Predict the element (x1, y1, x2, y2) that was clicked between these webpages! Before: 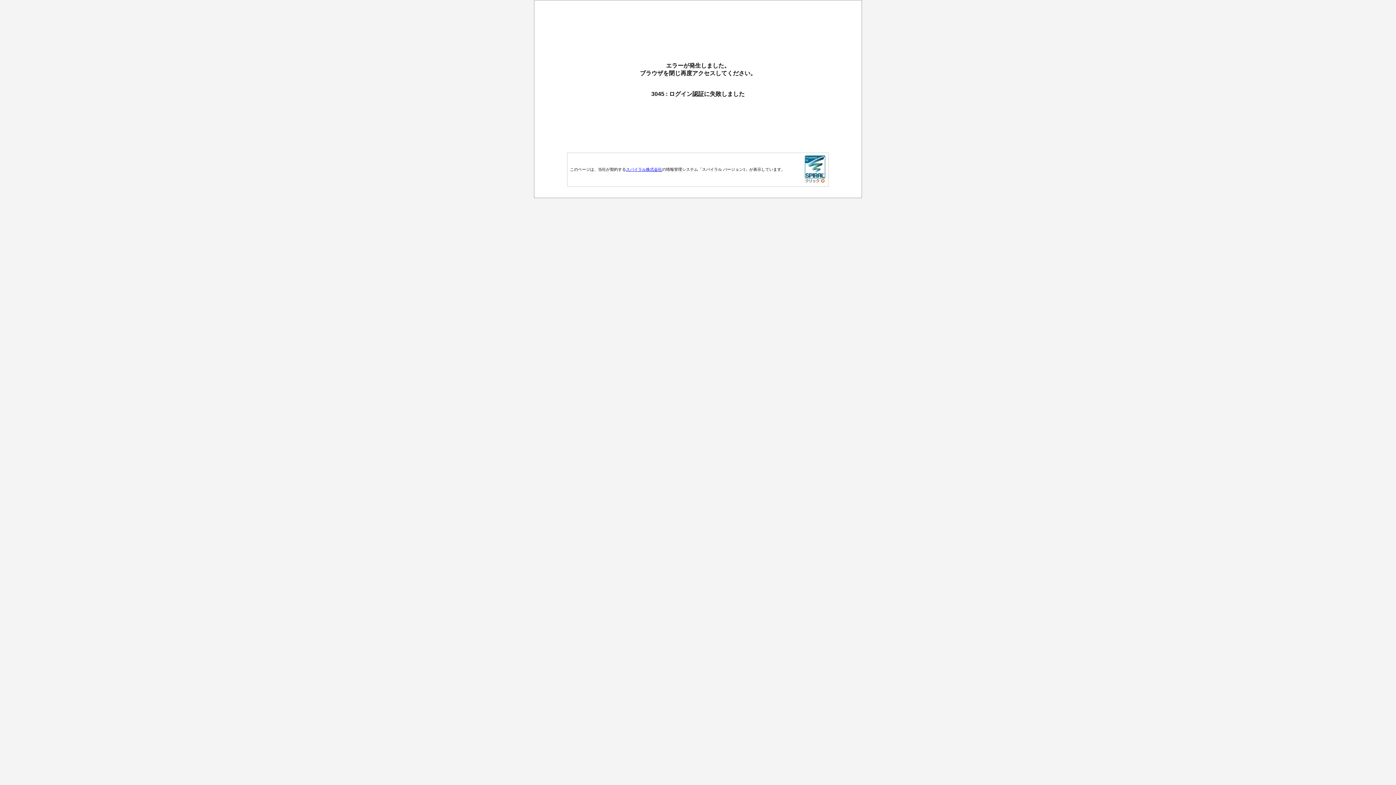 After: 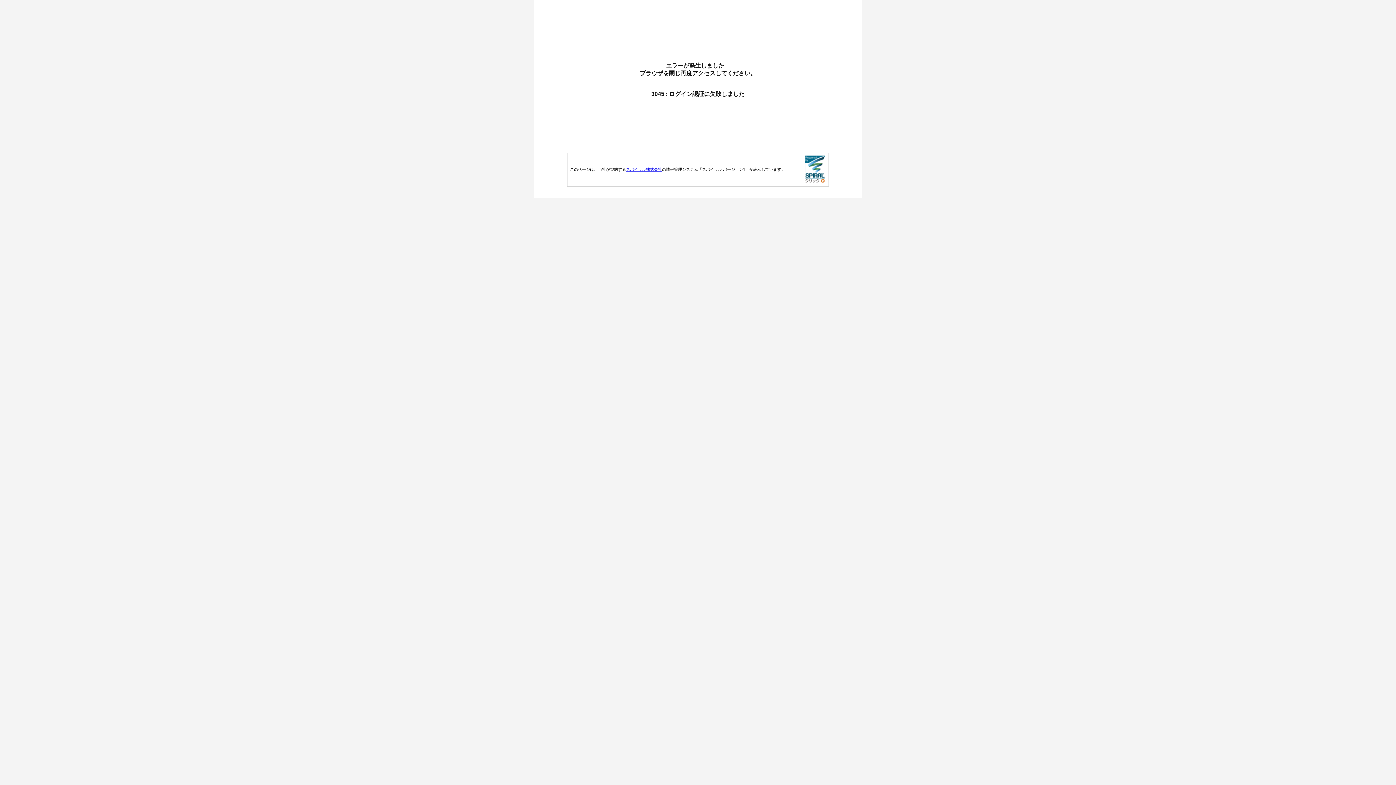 Action: bbox: (804, 178, 825, 184)